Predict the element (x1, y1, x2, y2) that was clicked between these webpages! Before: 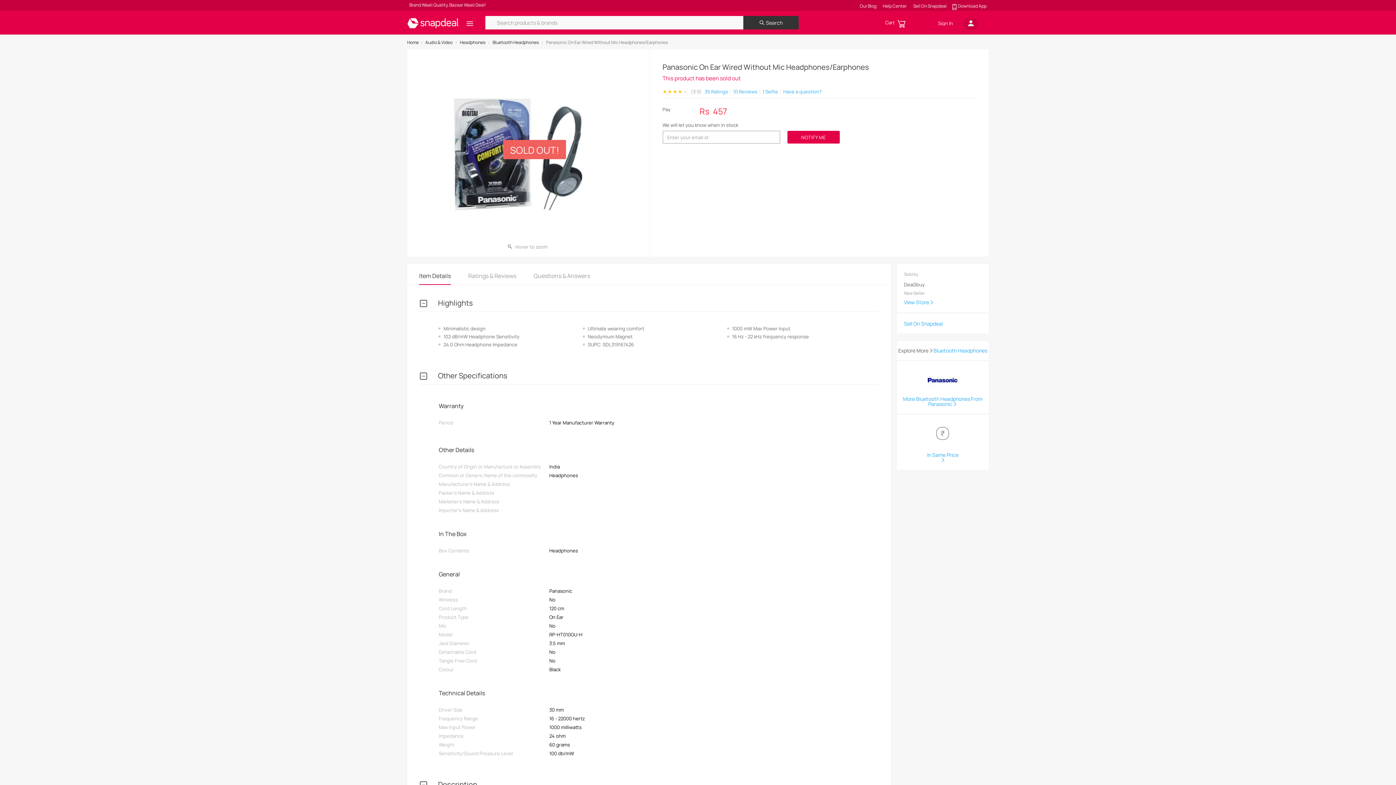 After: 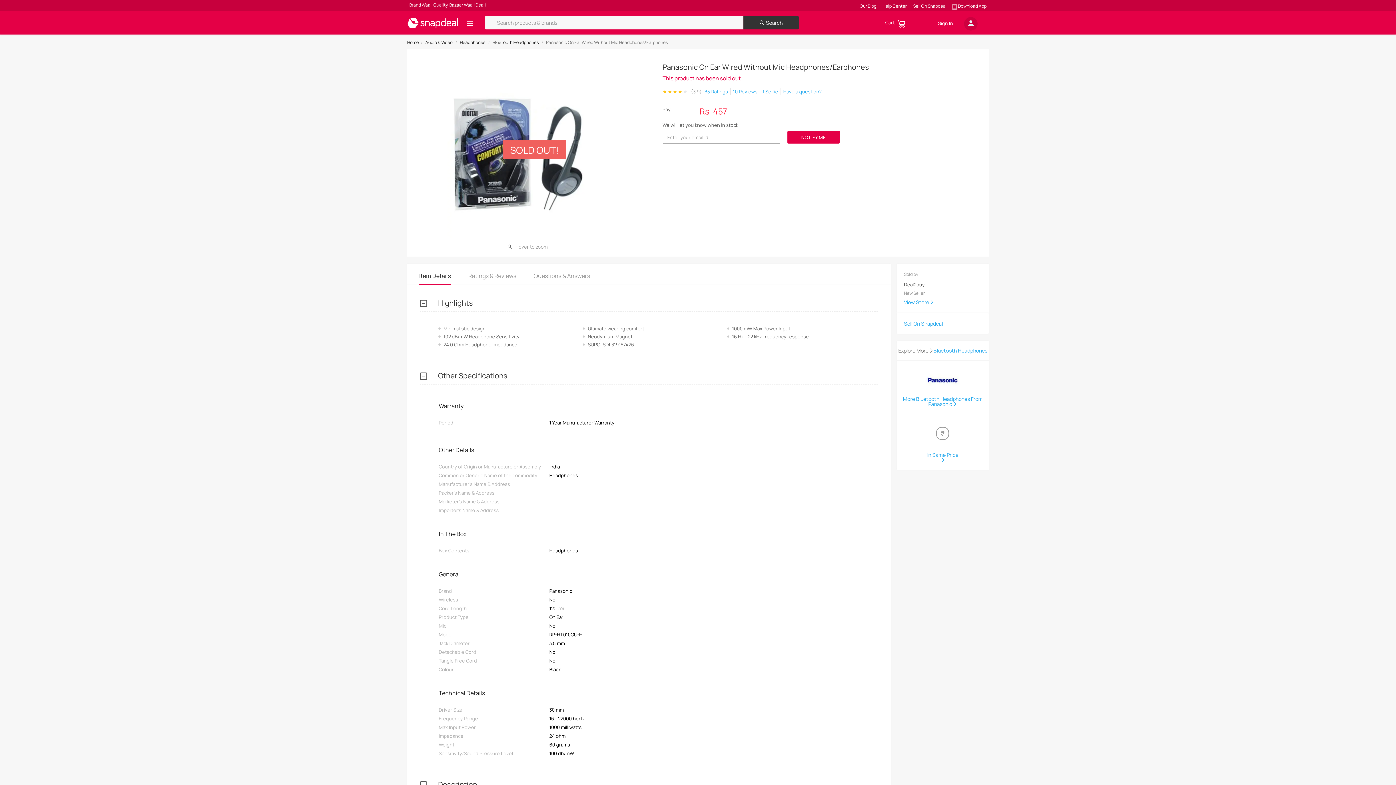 Action: label: Item Details bbox: (419, 272, 450, 280)